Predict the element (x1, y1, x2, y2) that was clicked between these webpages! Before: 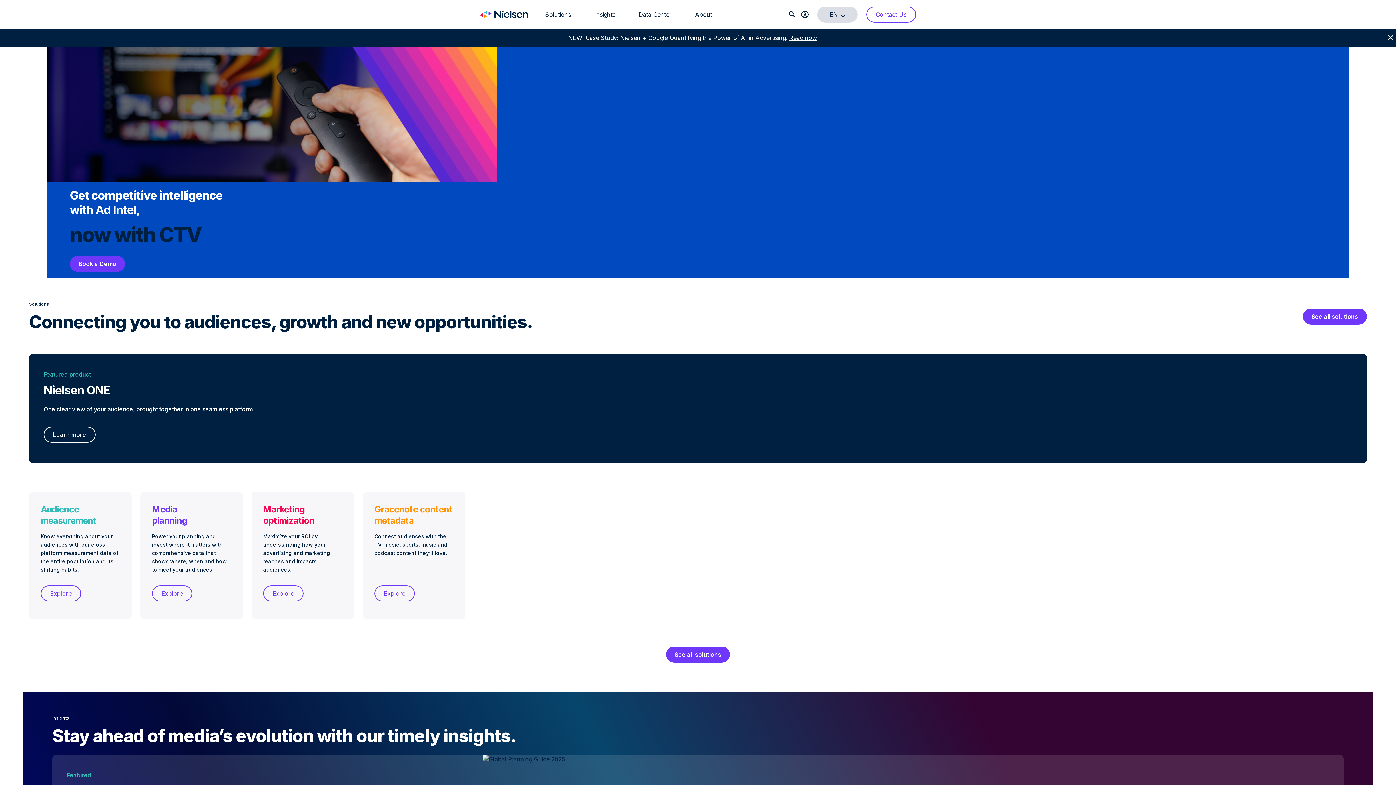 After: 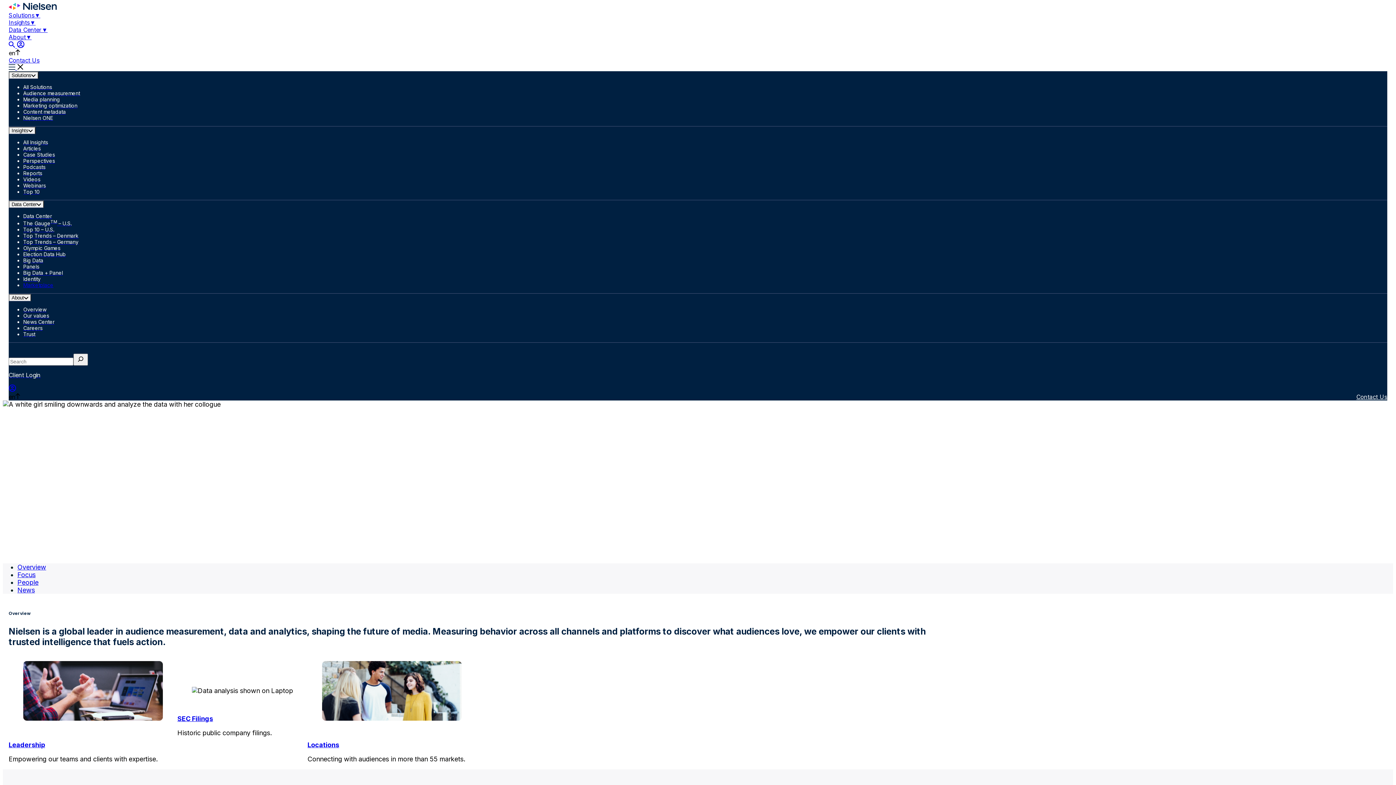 Action: label: About bbox: (695, 10, 712, 18)